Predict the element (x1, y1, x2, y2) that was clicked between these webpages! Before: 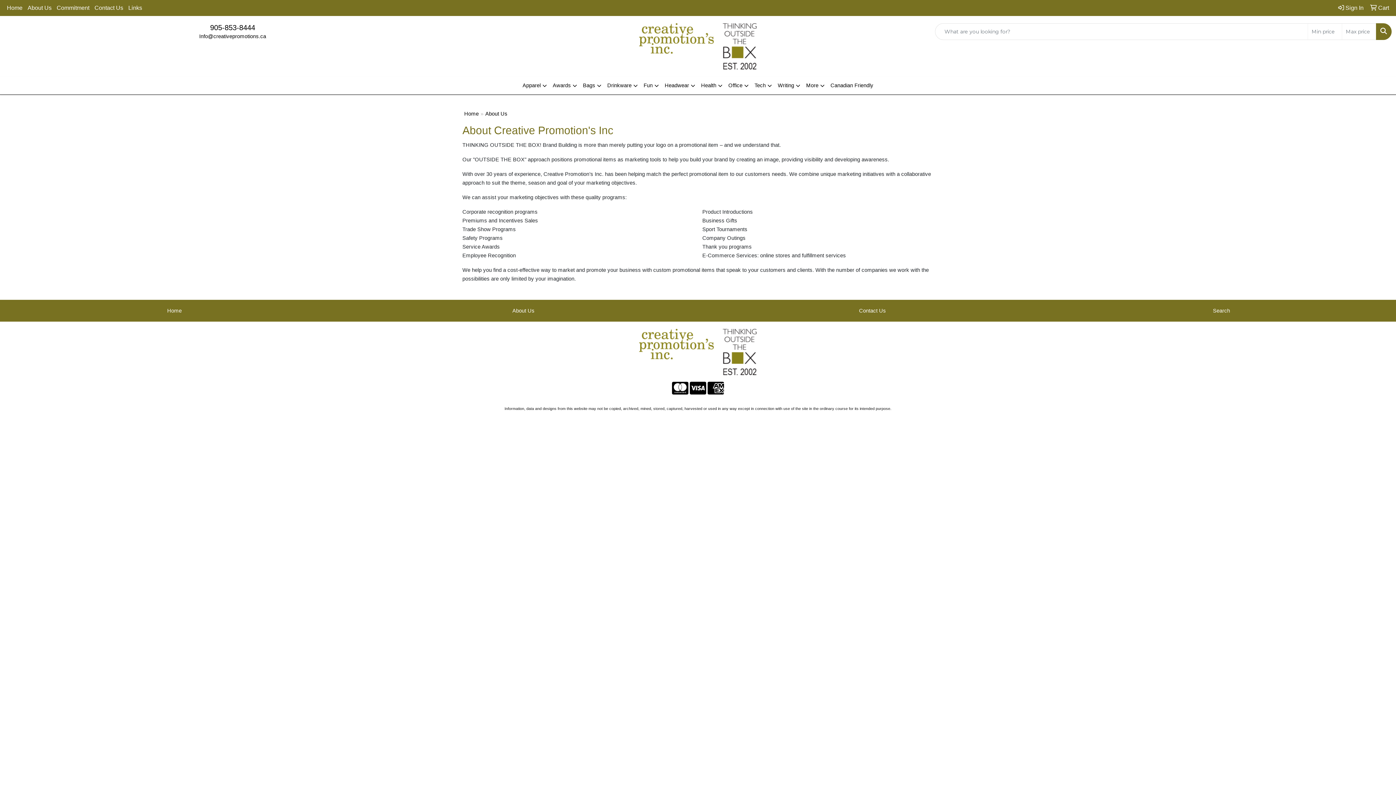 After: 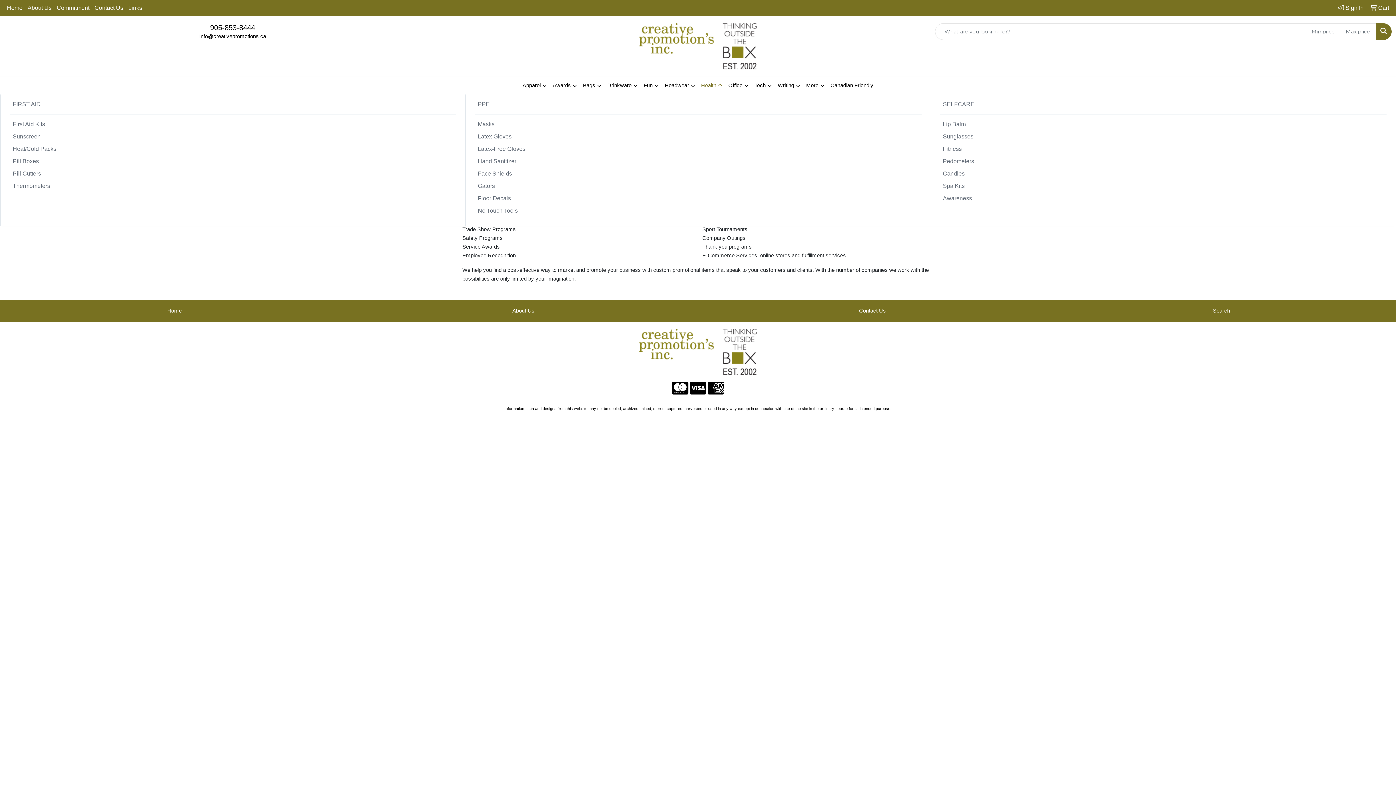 Action: bbox: (698, 76, 725, 94) label: Health